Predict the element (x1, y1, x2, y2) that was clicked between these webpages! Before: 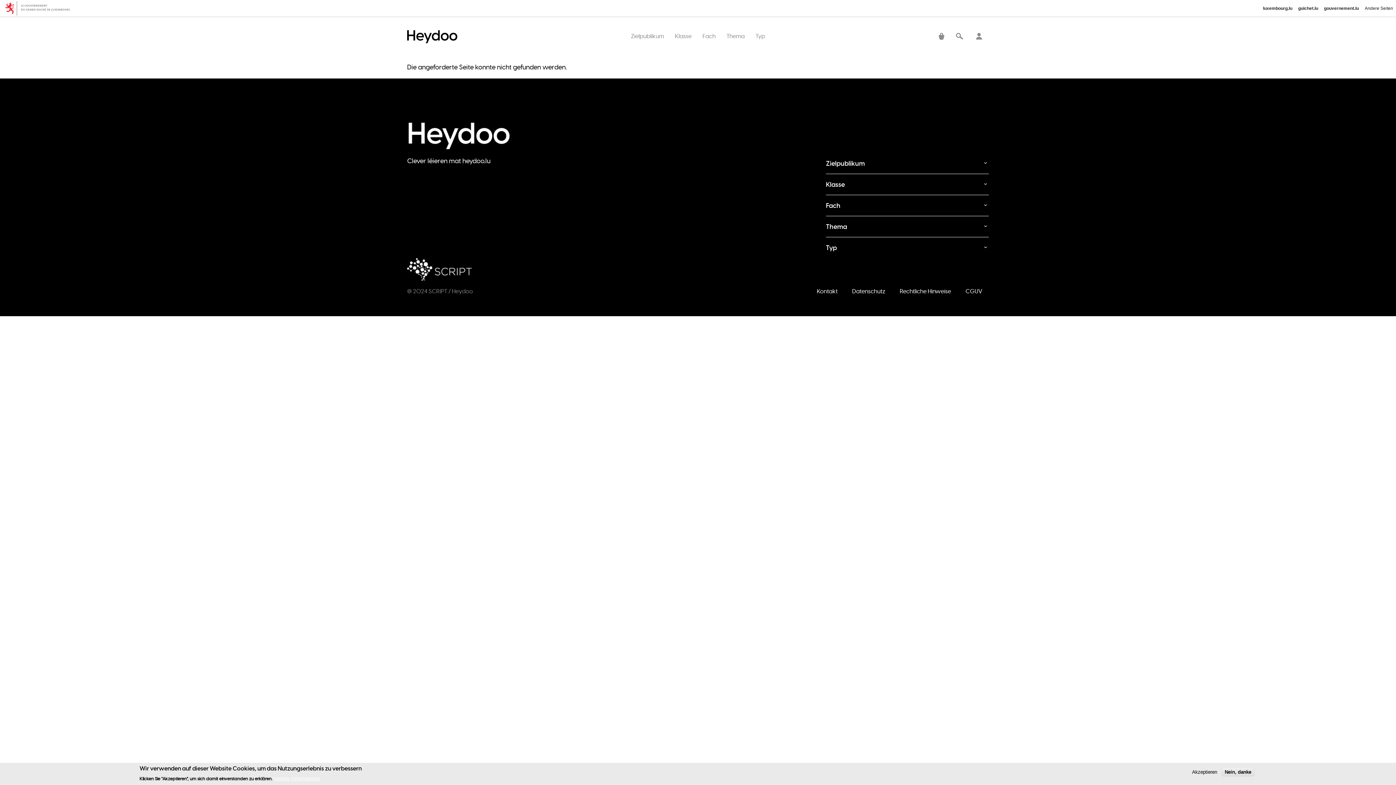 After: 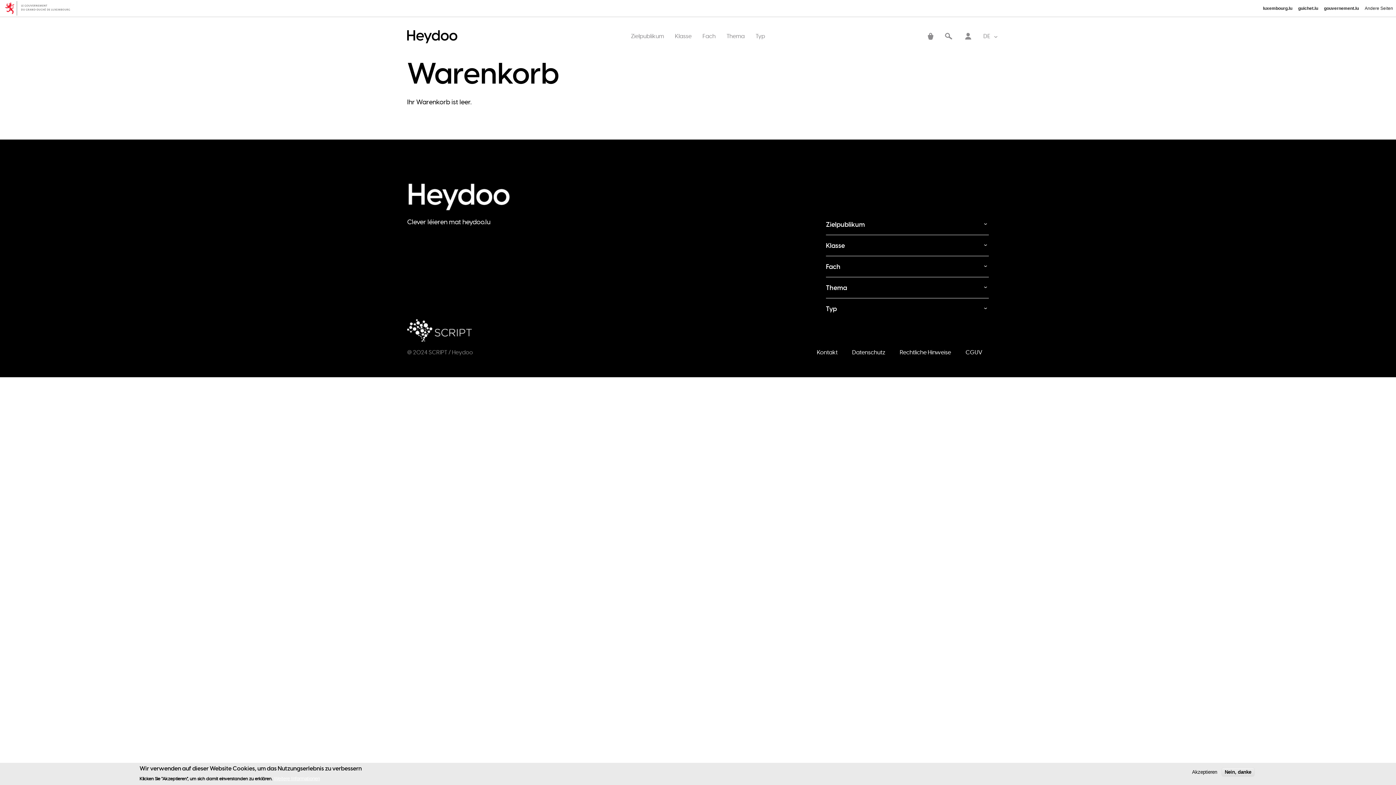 Action: label: 0 bbox: (934, 31, 949, 40)